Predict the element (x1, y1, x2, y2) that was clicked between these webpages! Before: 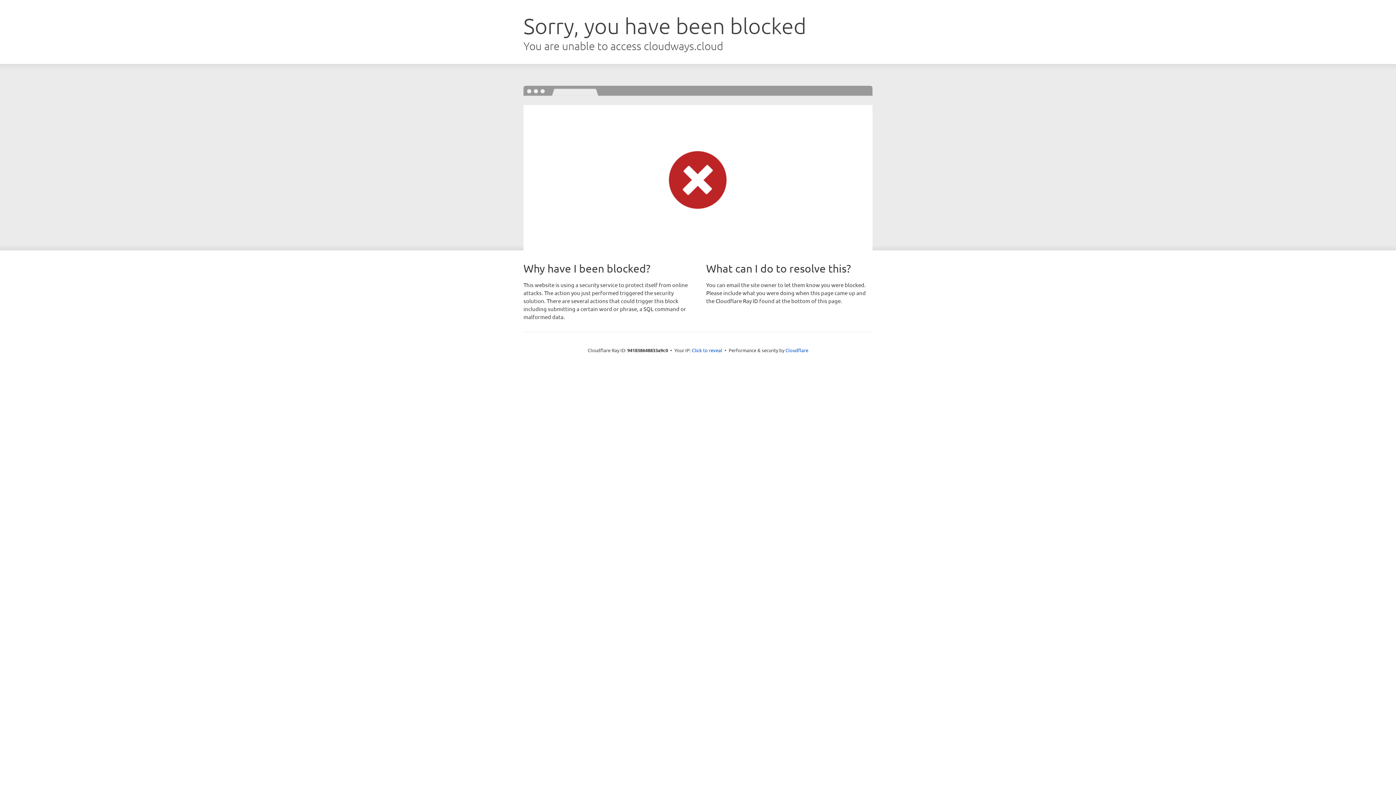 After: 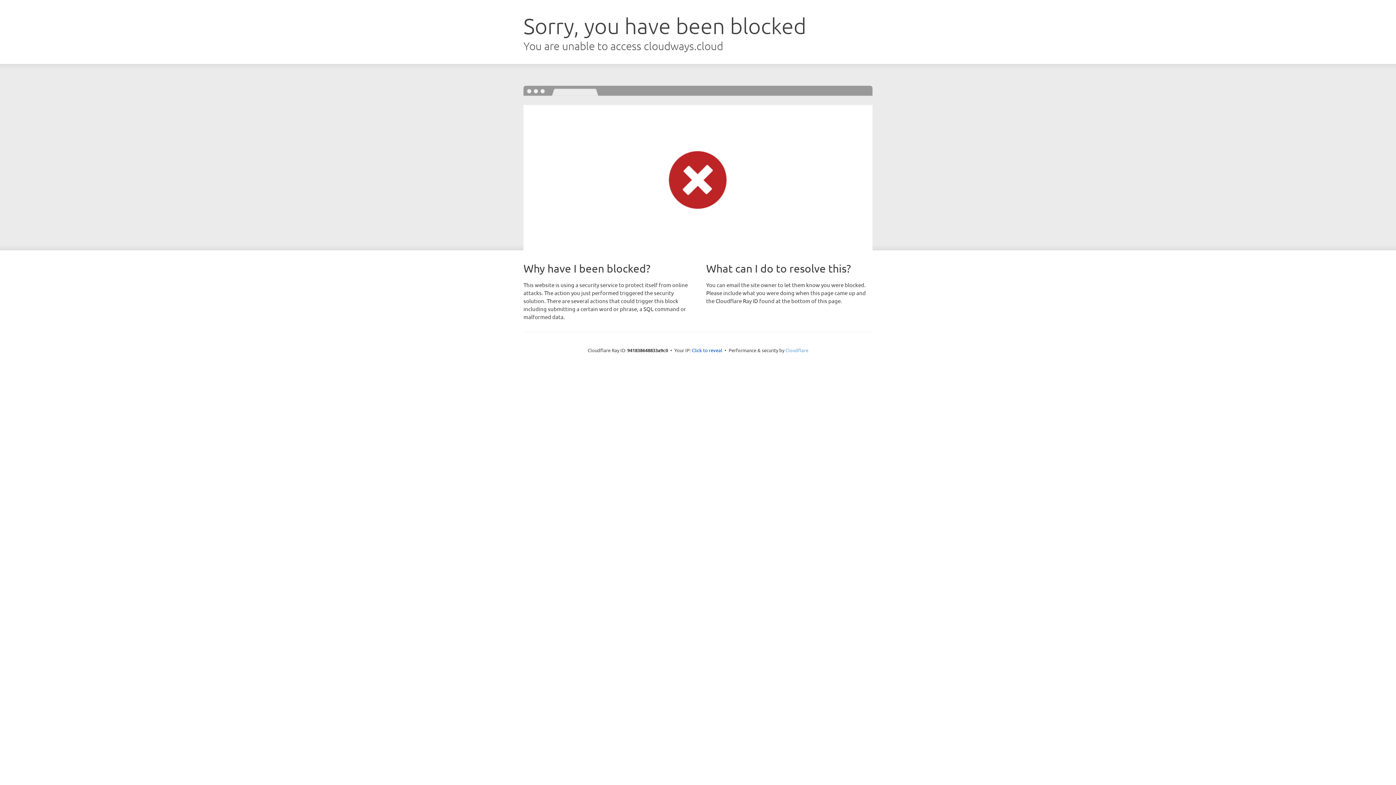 Action: label: Cloudflare bbox: (785, 347, 808, 353)